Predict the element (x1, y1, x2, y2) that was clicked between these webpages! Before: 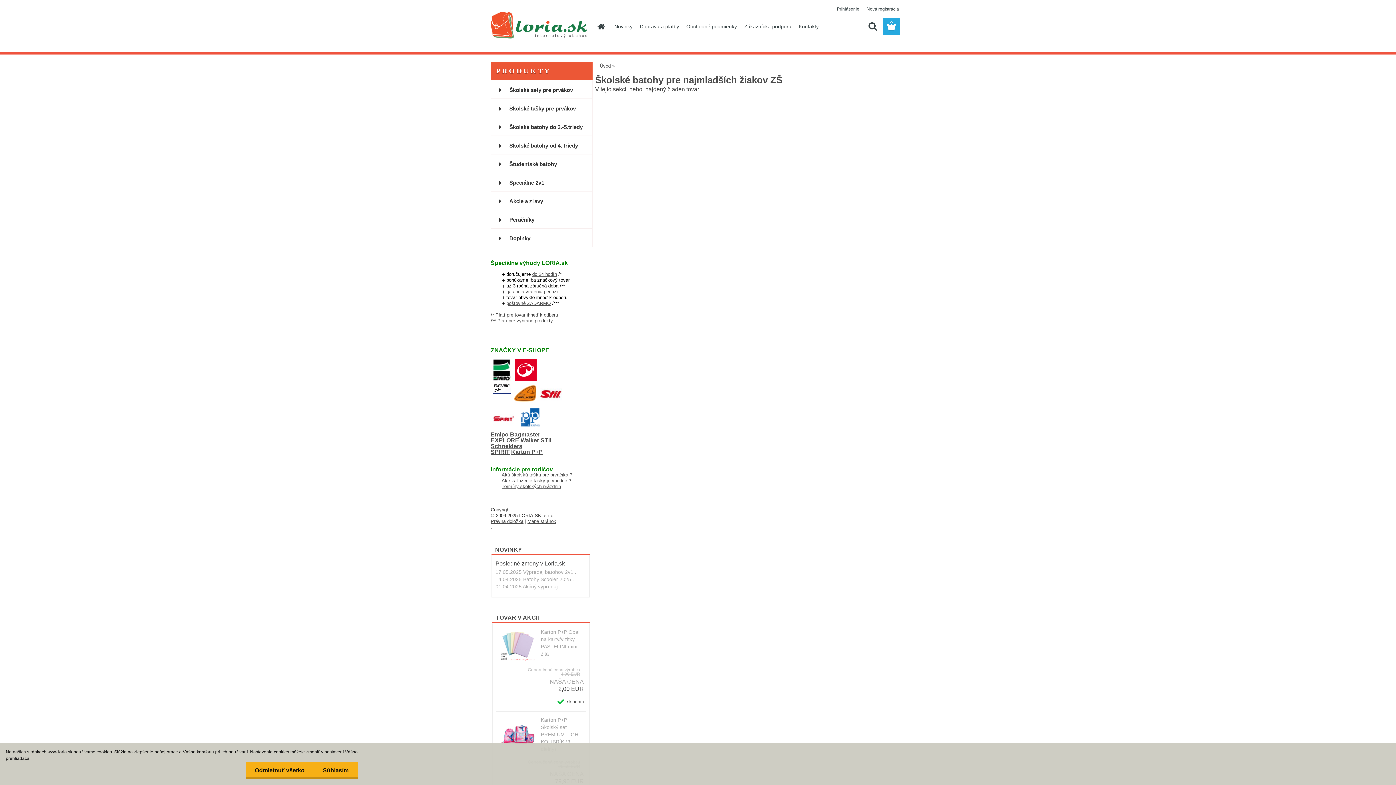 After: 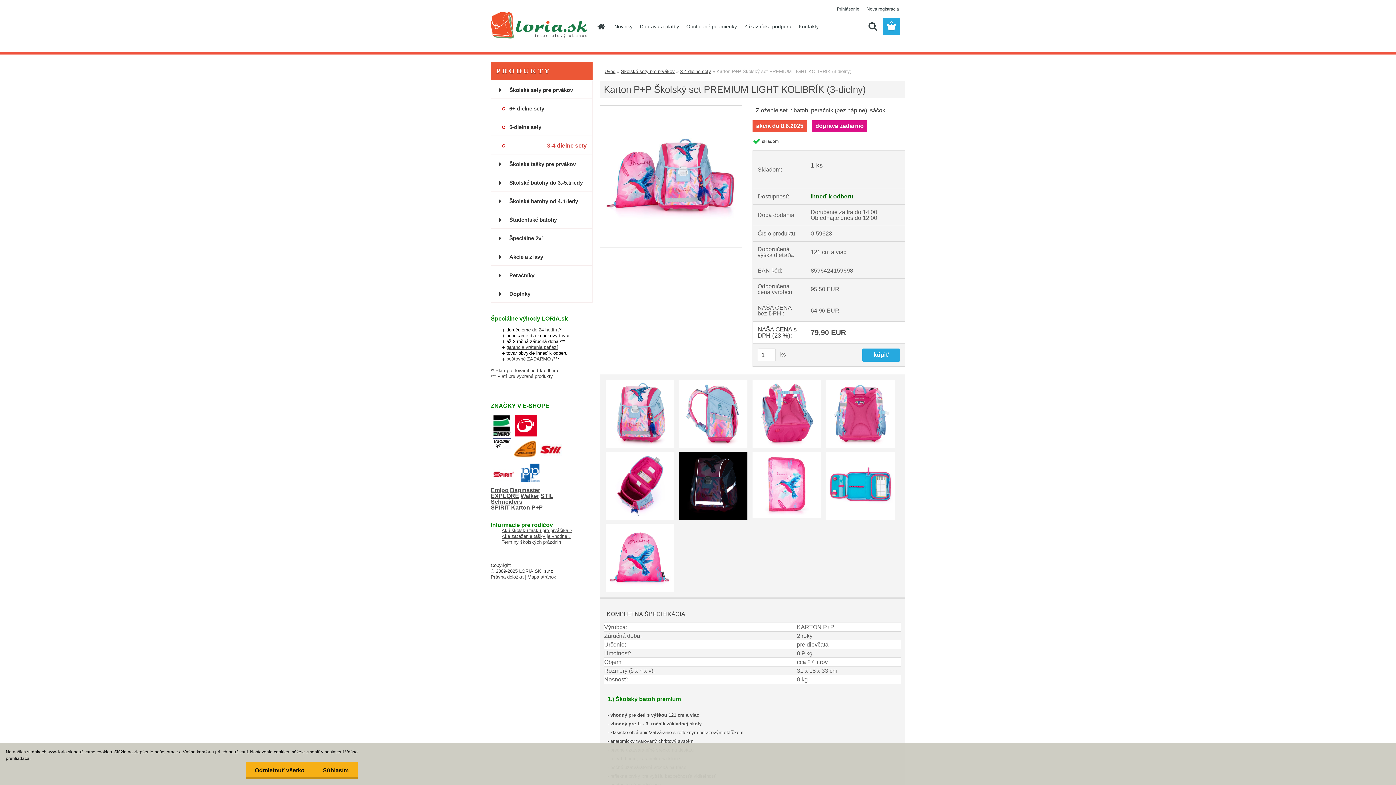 Action: bbox: (541, 716, 584, 753) label: Karton P+P Školský set PREMIUM LIGHT KOLIBRÍK (3-dielny)